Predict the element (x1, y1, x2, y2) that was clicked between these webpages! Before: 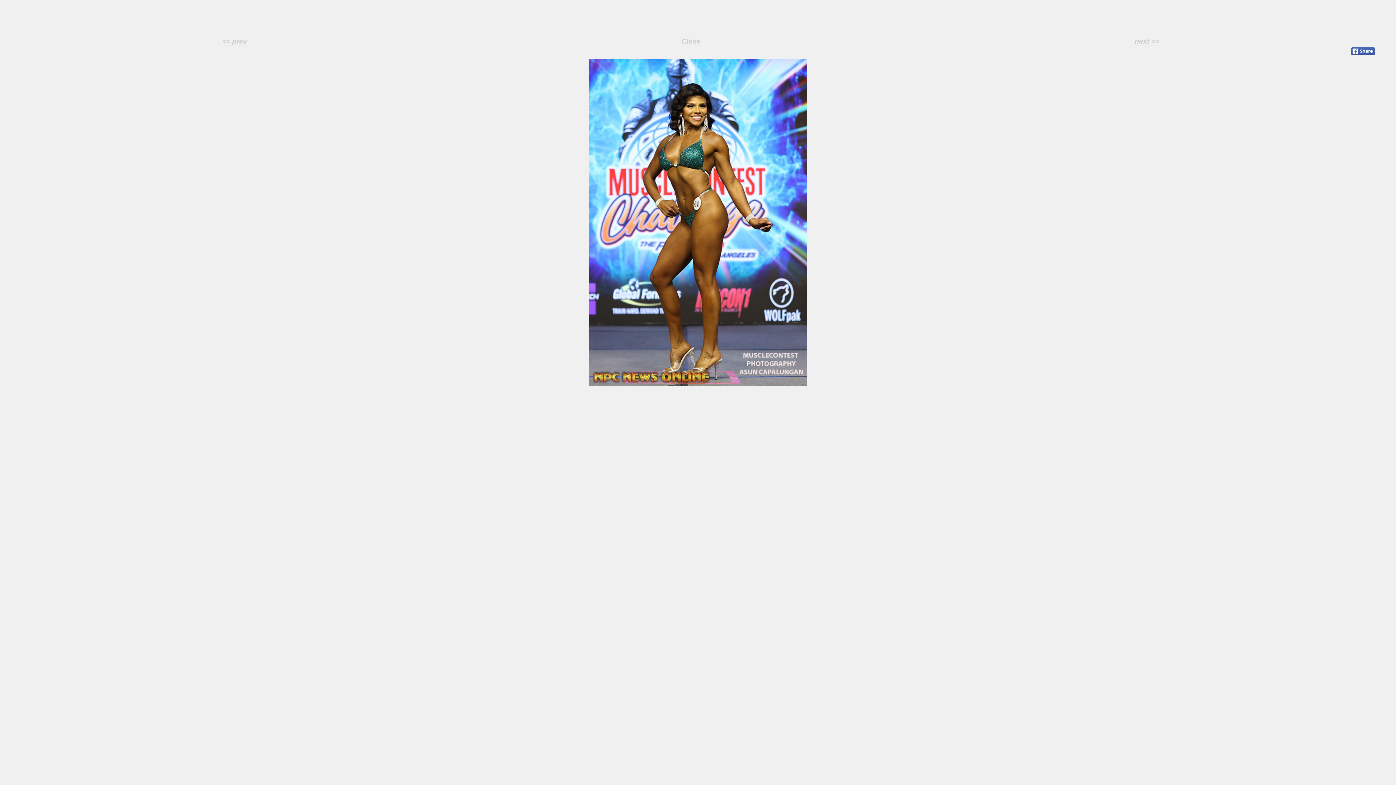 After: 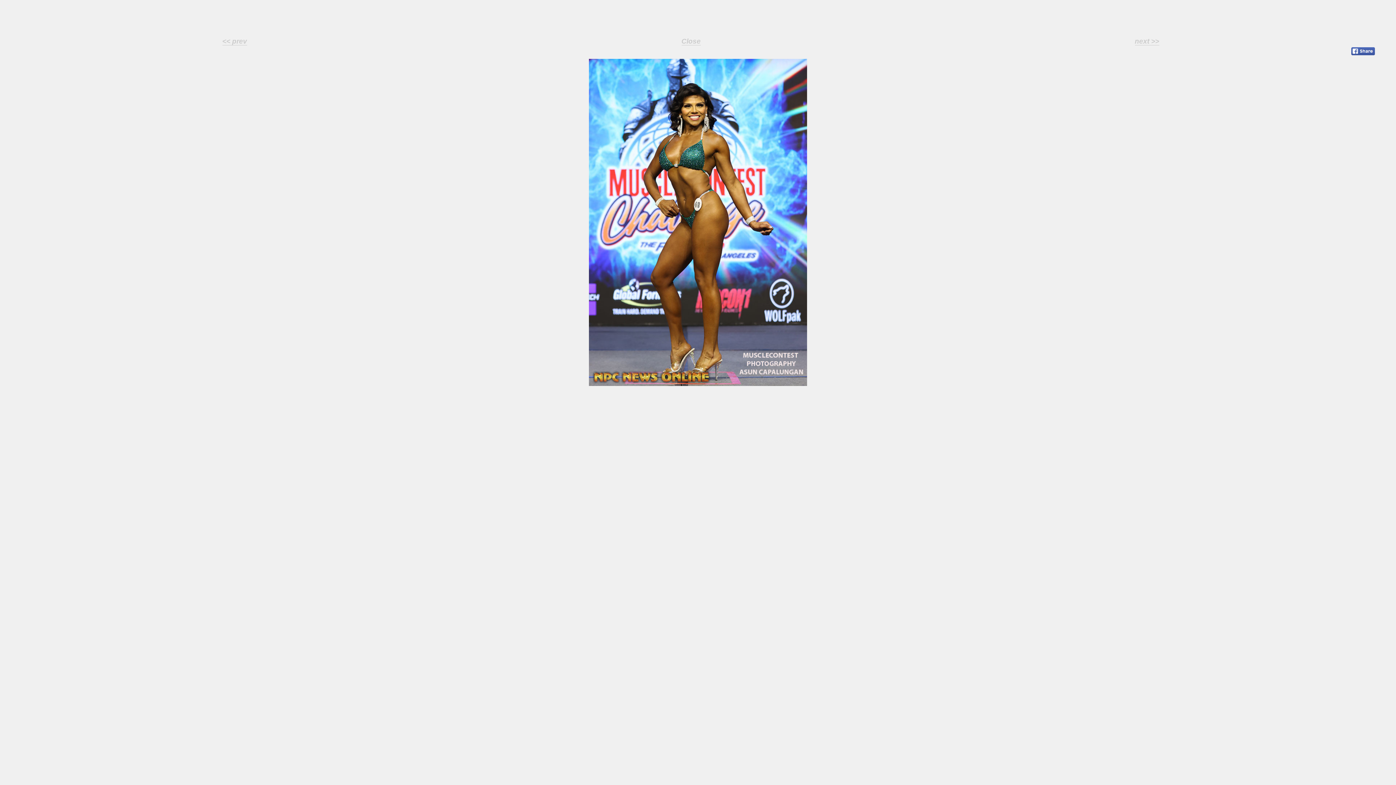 Action: bbox: (0, 59, 1396, 386)